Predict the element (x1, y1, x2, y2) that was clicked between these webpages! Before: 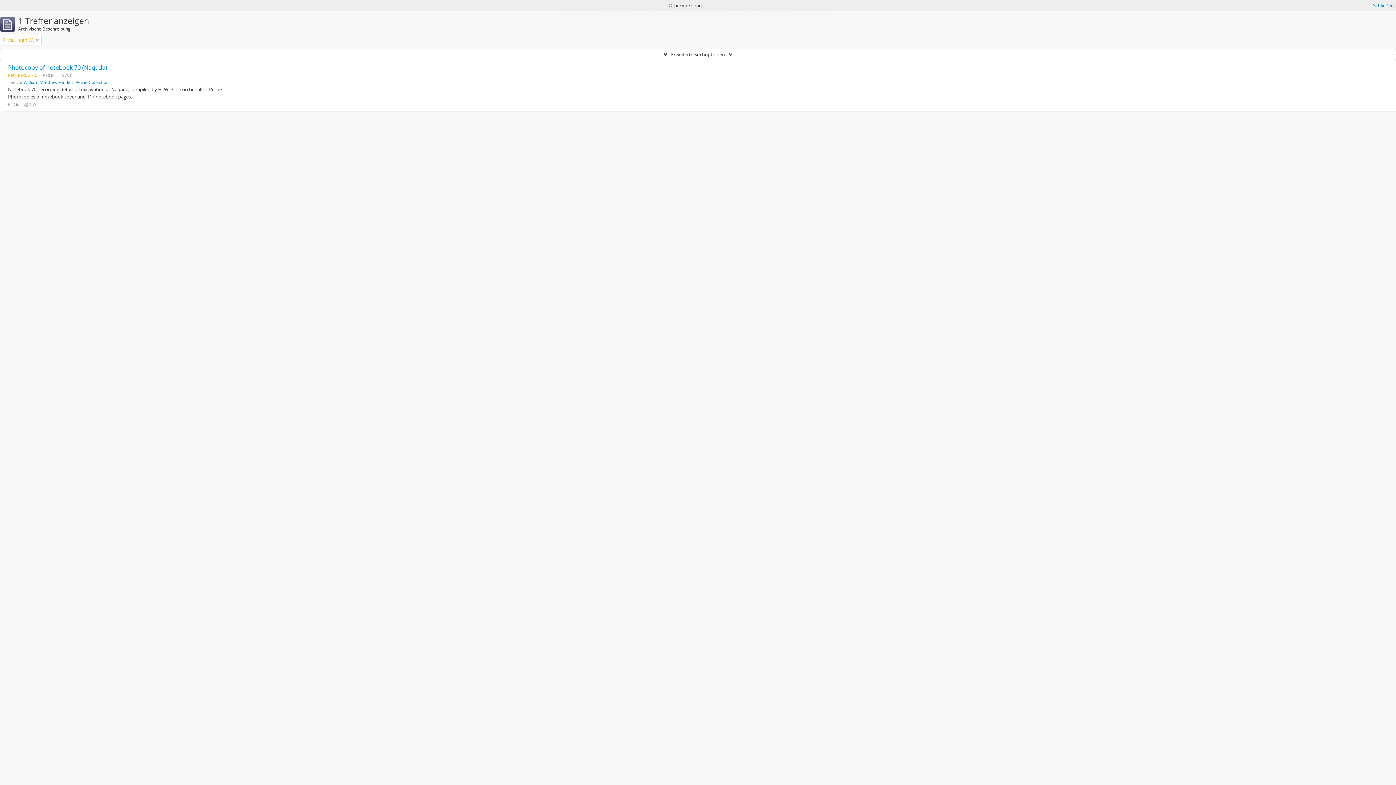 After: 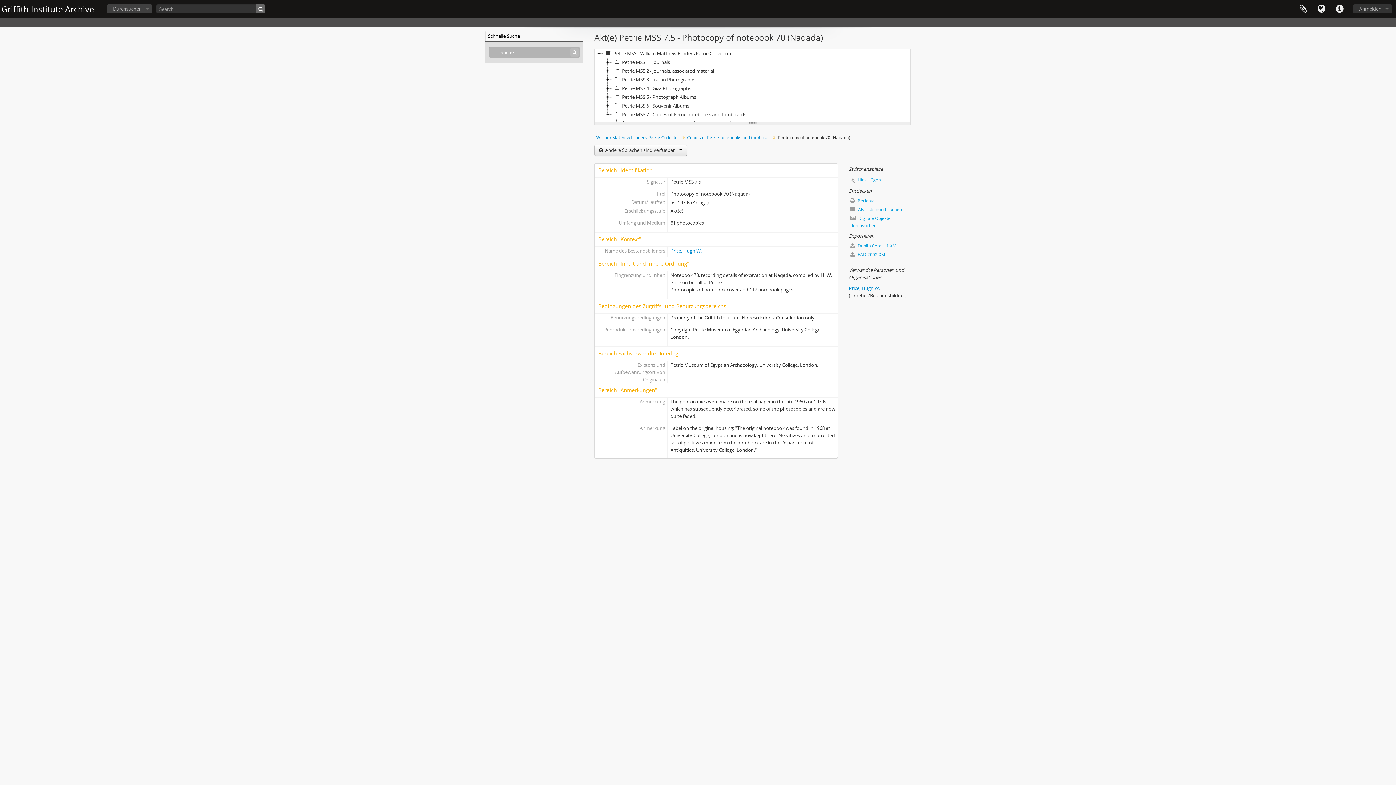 Action: label: Photocopy of notebook 70 (Naqada) bbox: (8, 63, 107, 71)